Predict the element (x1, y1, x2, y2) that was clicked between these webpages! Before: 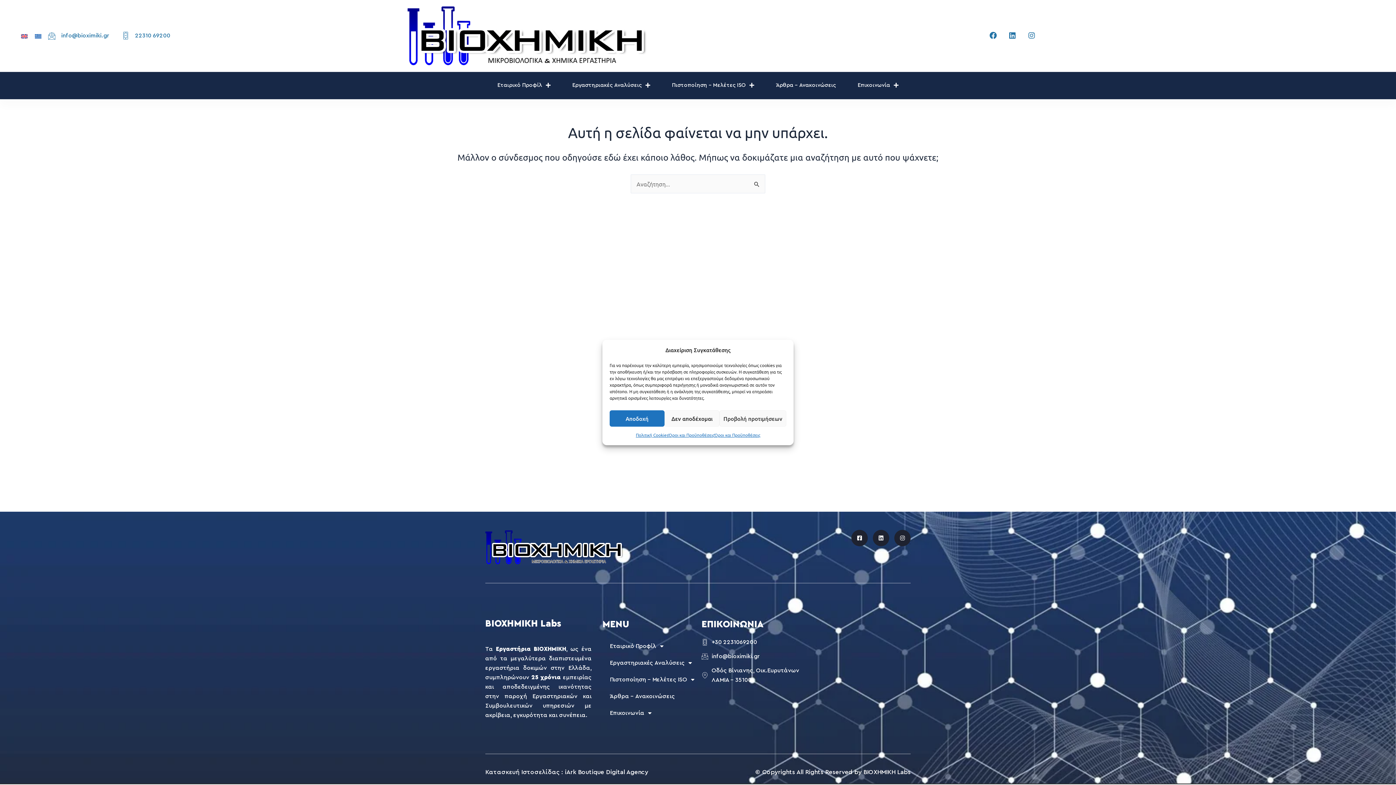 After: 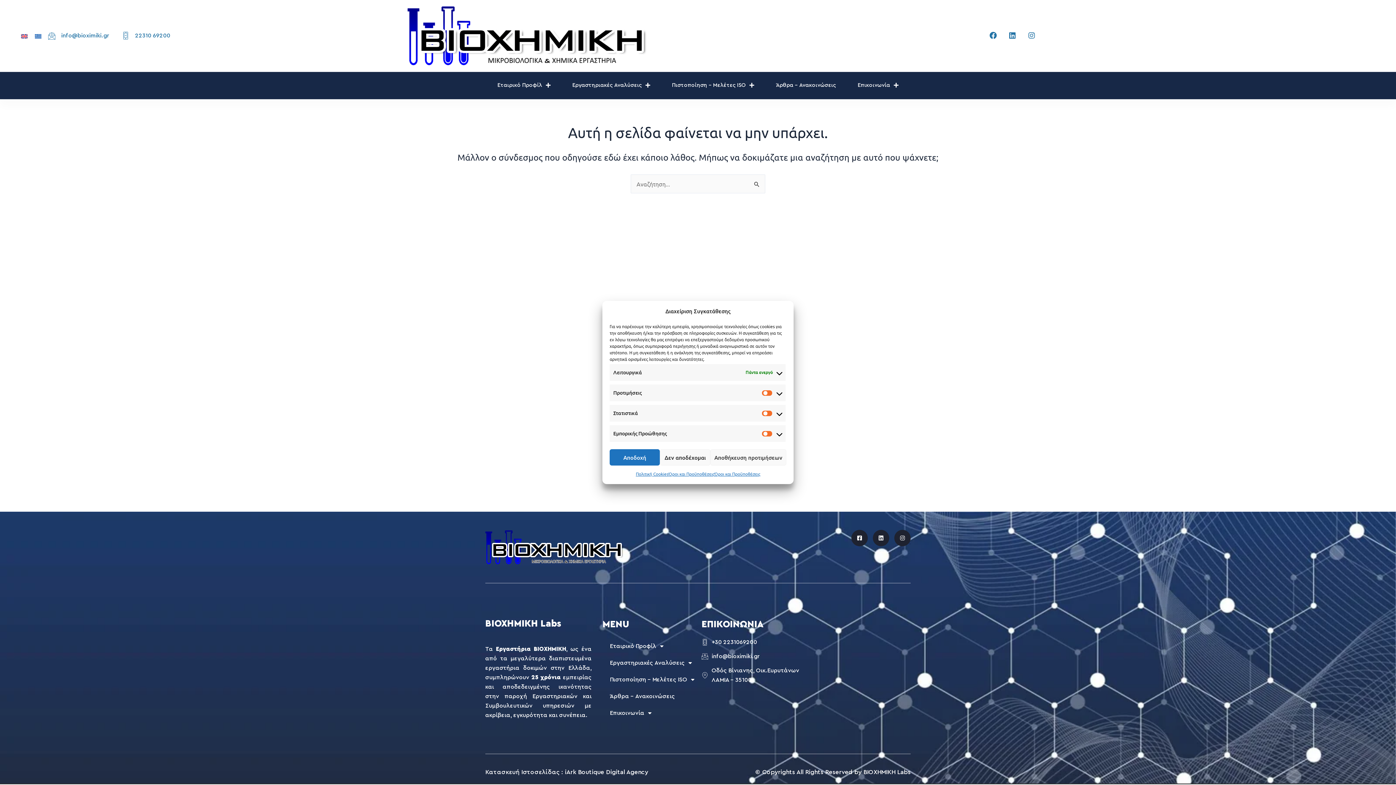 Action: label: Προβολή προτιμήσεων bbox: (719, 410, 786, 426)